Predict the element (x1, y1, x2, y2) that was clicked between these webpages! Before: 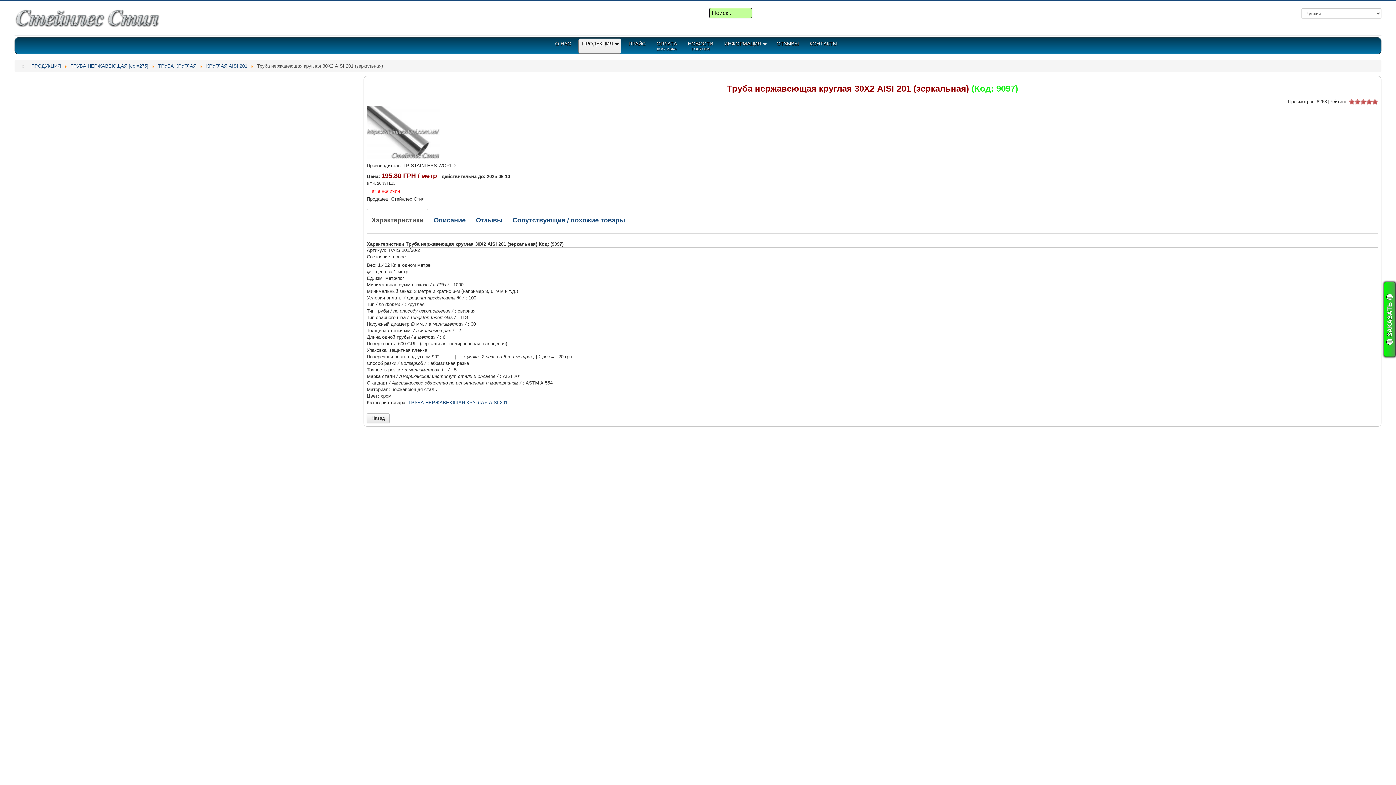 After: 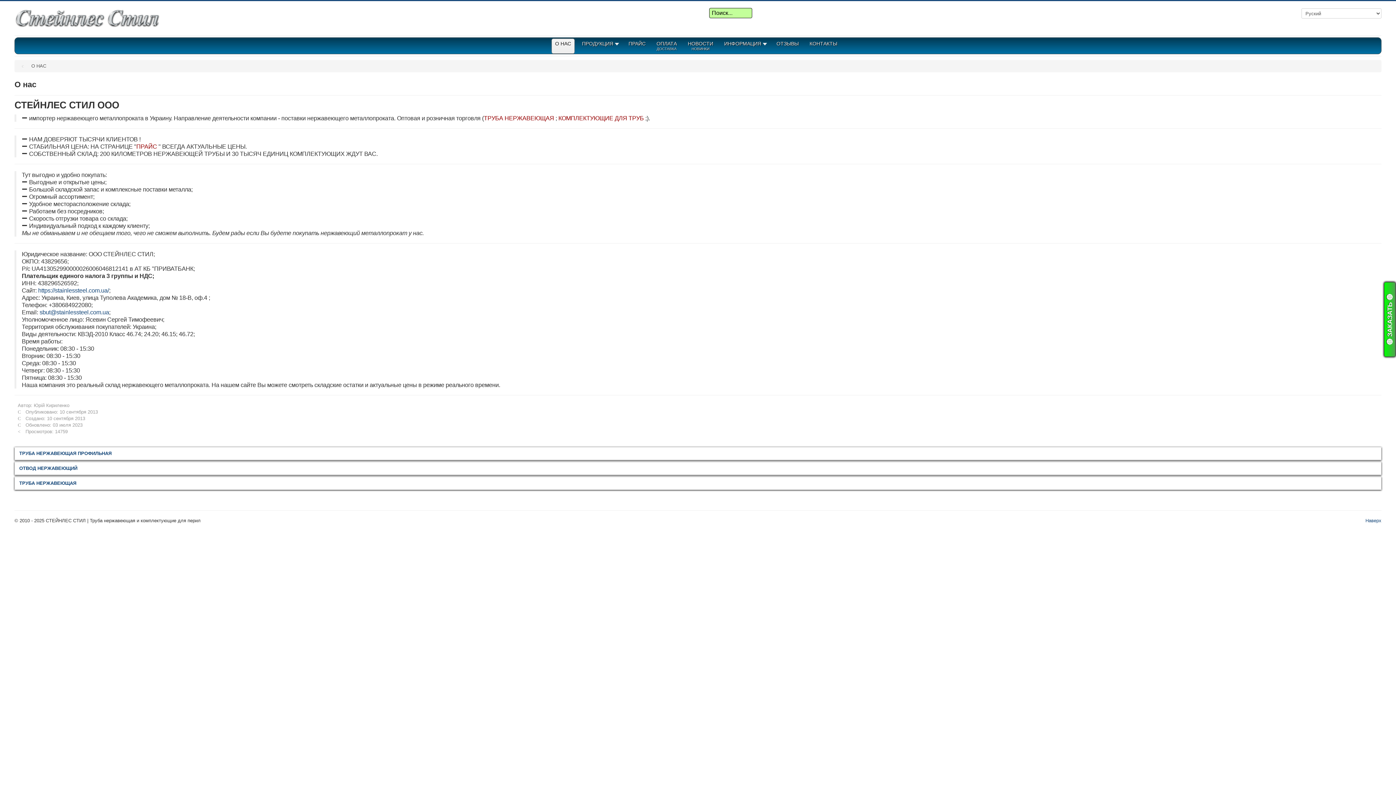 Action: label: О НАС bbox: (555, 40, 571, 52)